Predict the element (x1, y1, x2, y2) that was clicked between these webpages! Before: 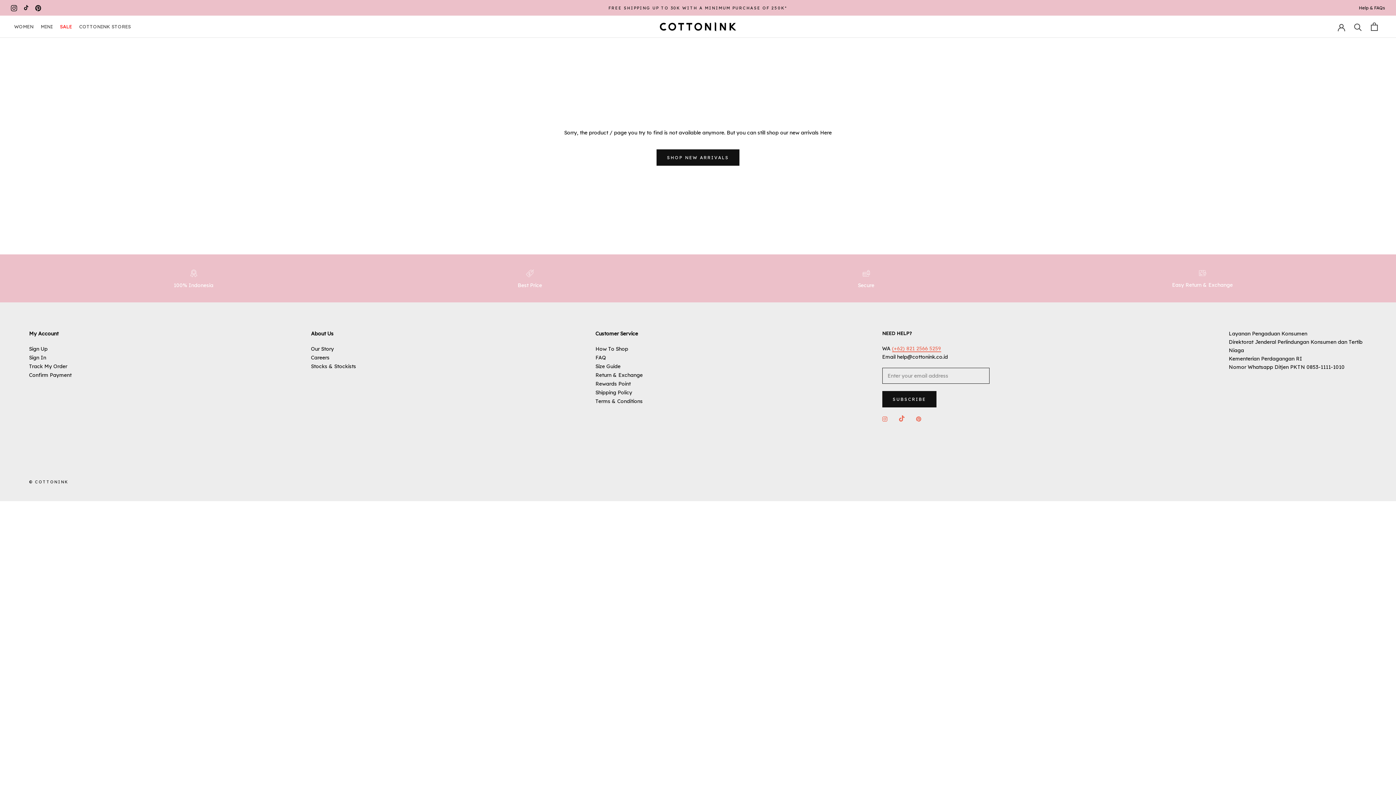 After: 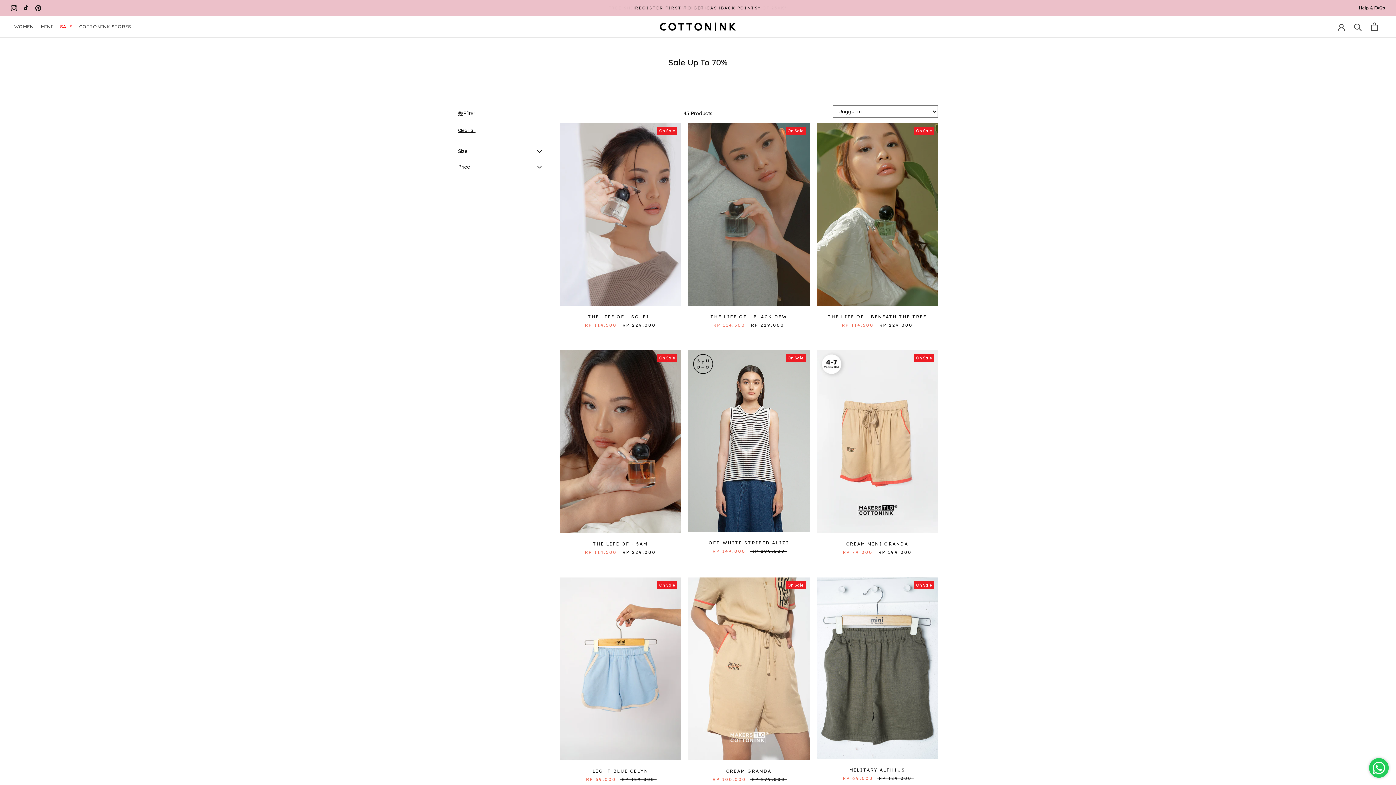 Action: bbox: (60, 23, 72, 29) label: SALE